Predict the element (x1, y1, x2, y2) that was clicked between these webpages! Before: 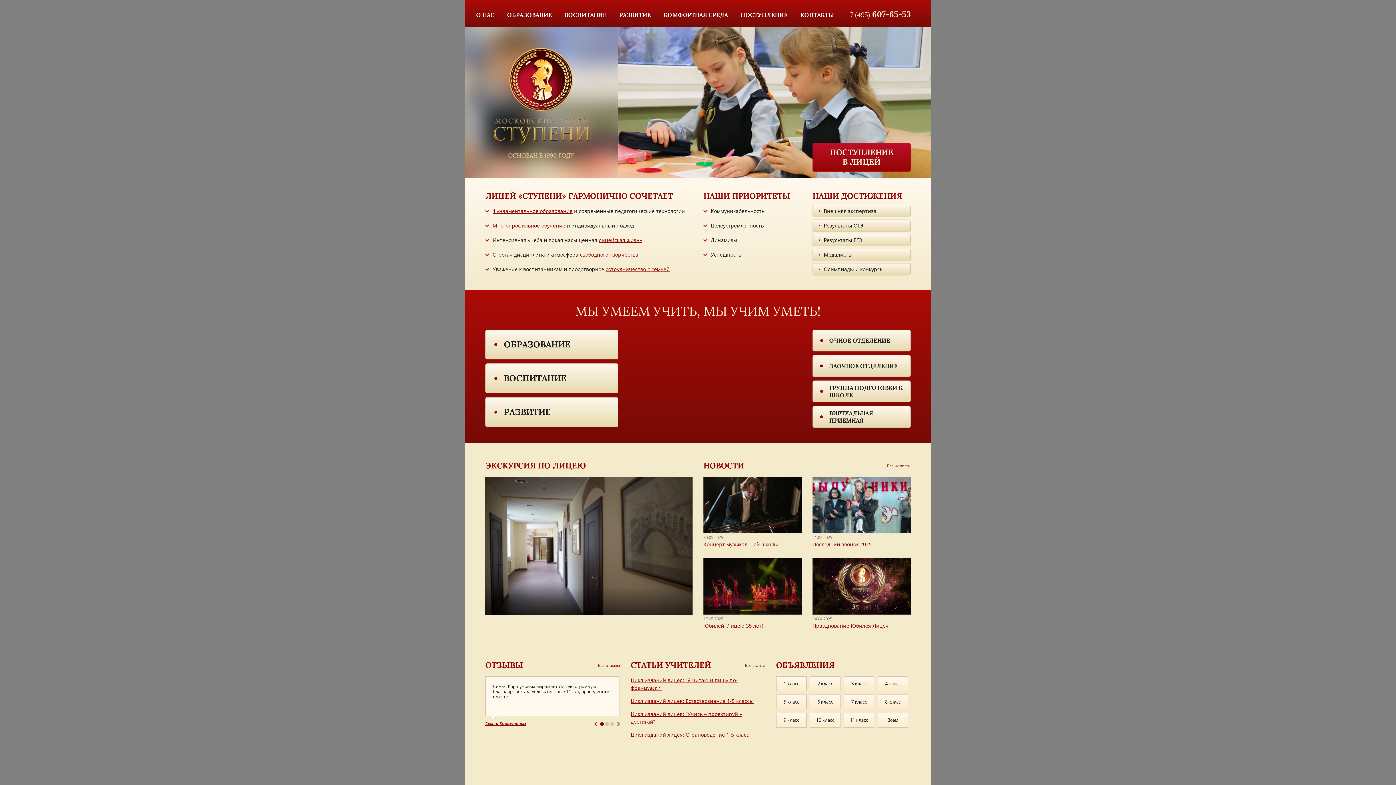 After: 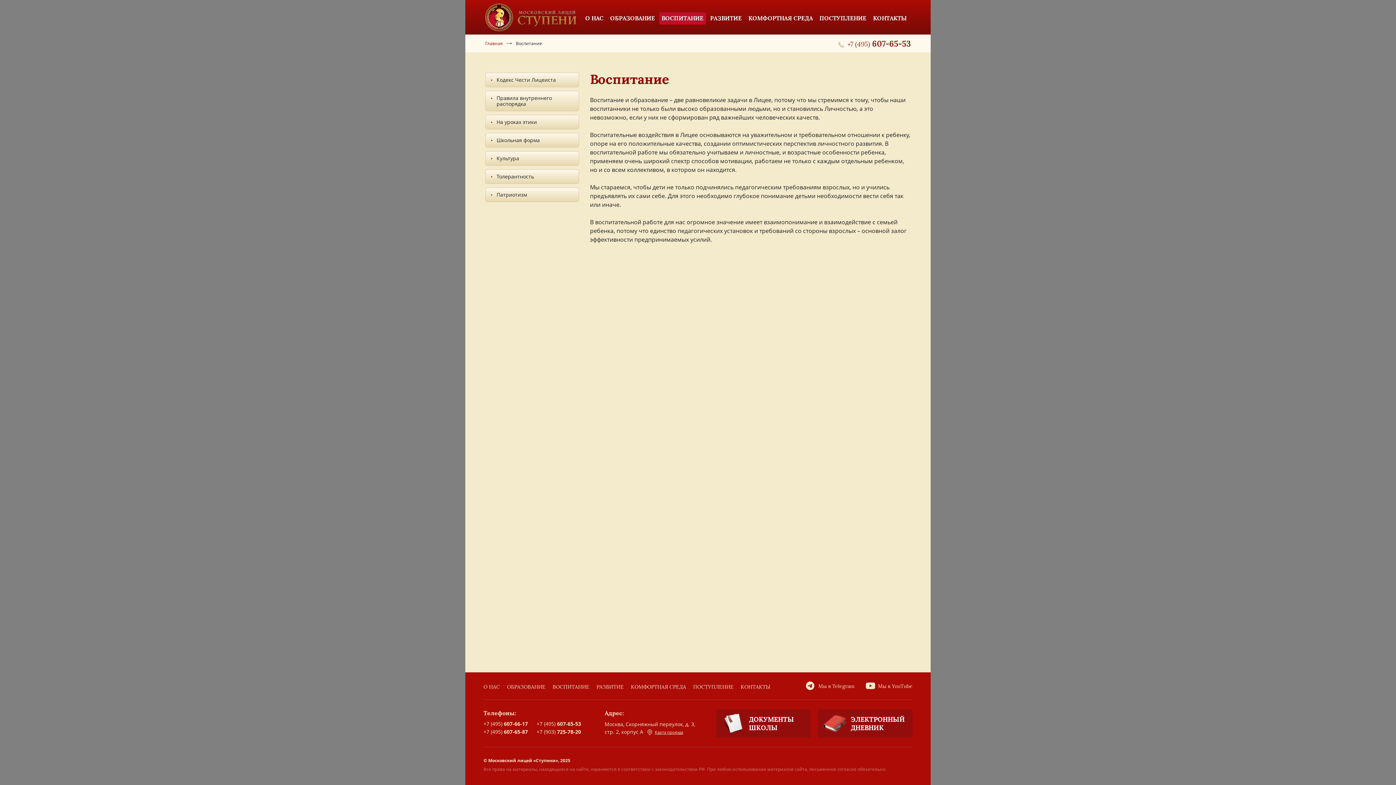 Action: bbox: (485, 363, 618, 393) label: ВОСПИТАНИЕ